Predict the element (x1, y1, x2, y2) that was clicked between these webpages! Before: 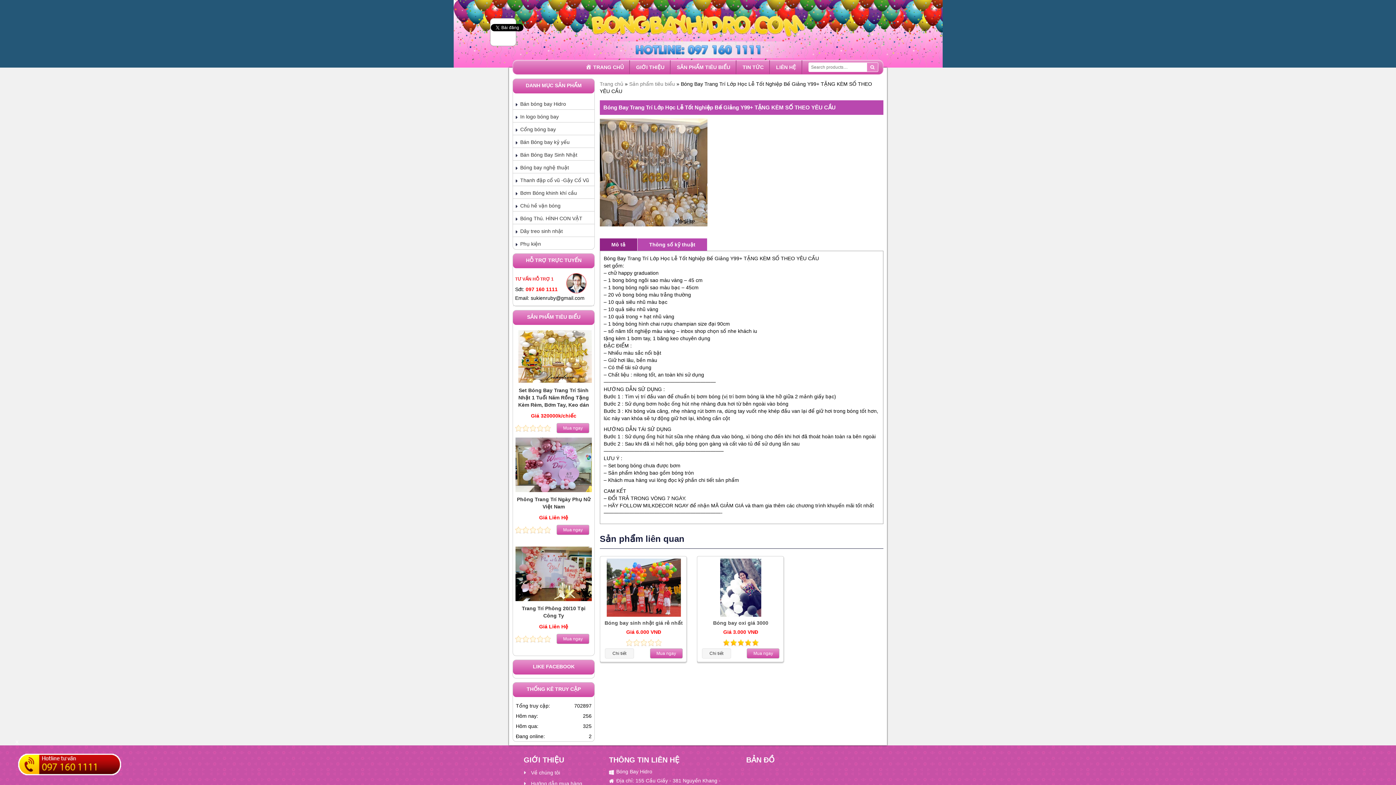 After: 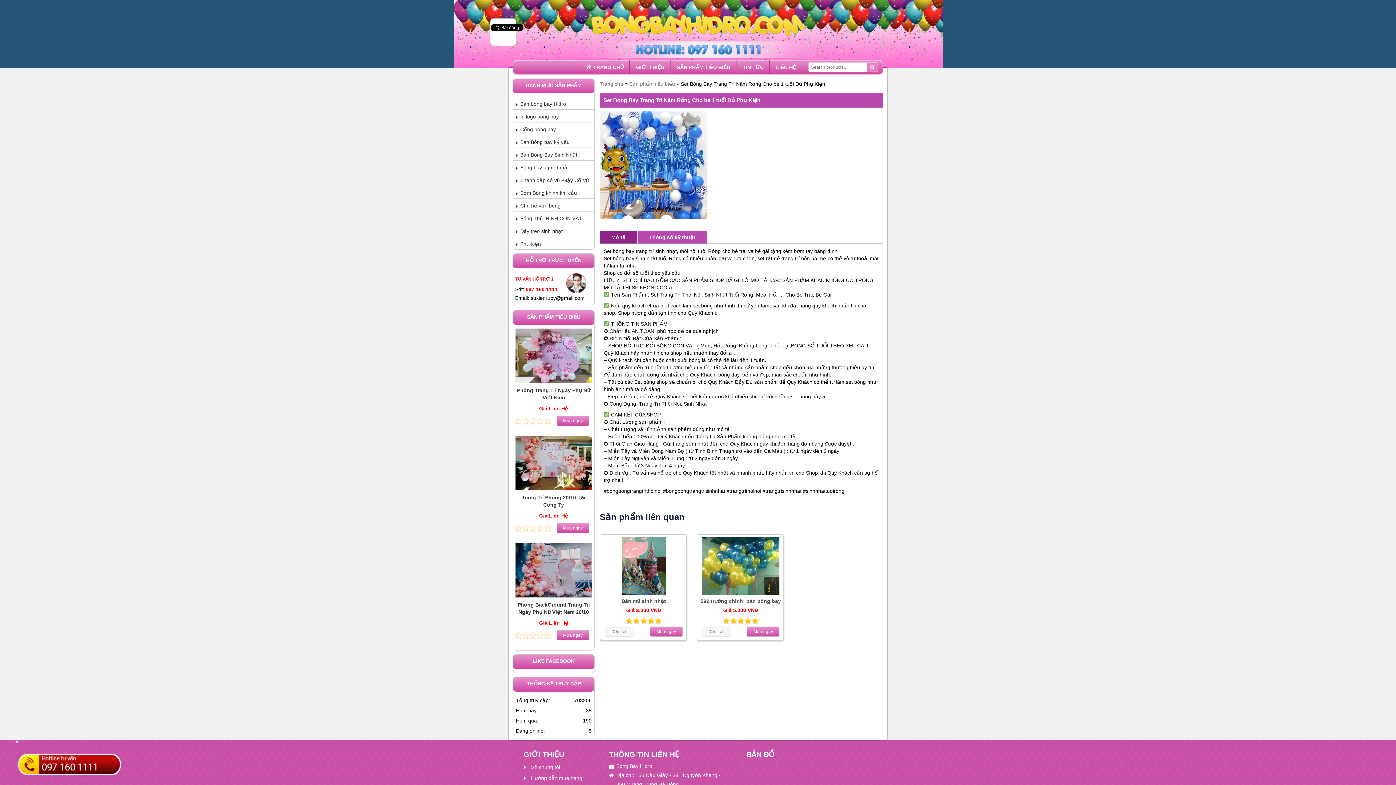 Action: bbox: (513, 551, 594, 576) label: Set Bóng Bay Trang Trí Năm Rồng Cho bé 1 tuổi Đủ Phụ Kiện